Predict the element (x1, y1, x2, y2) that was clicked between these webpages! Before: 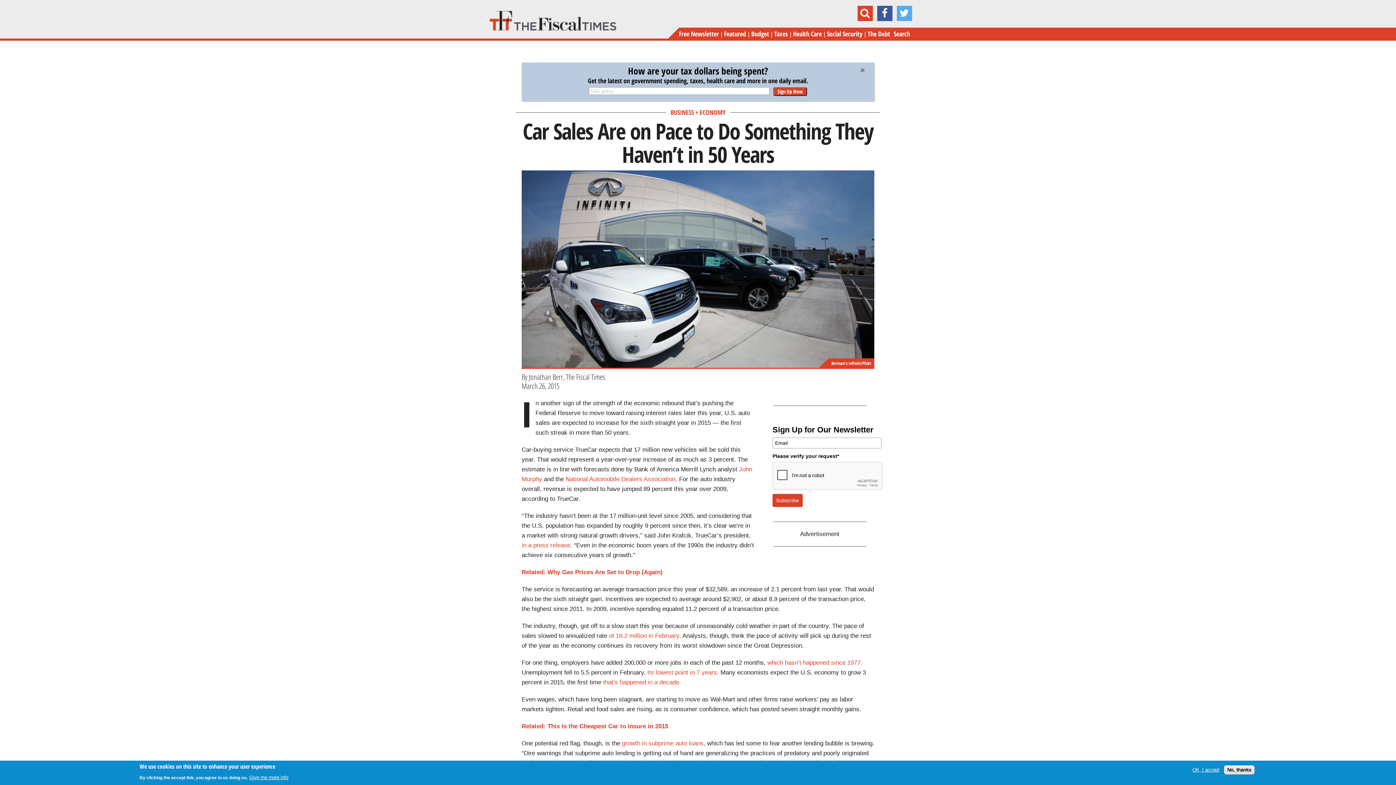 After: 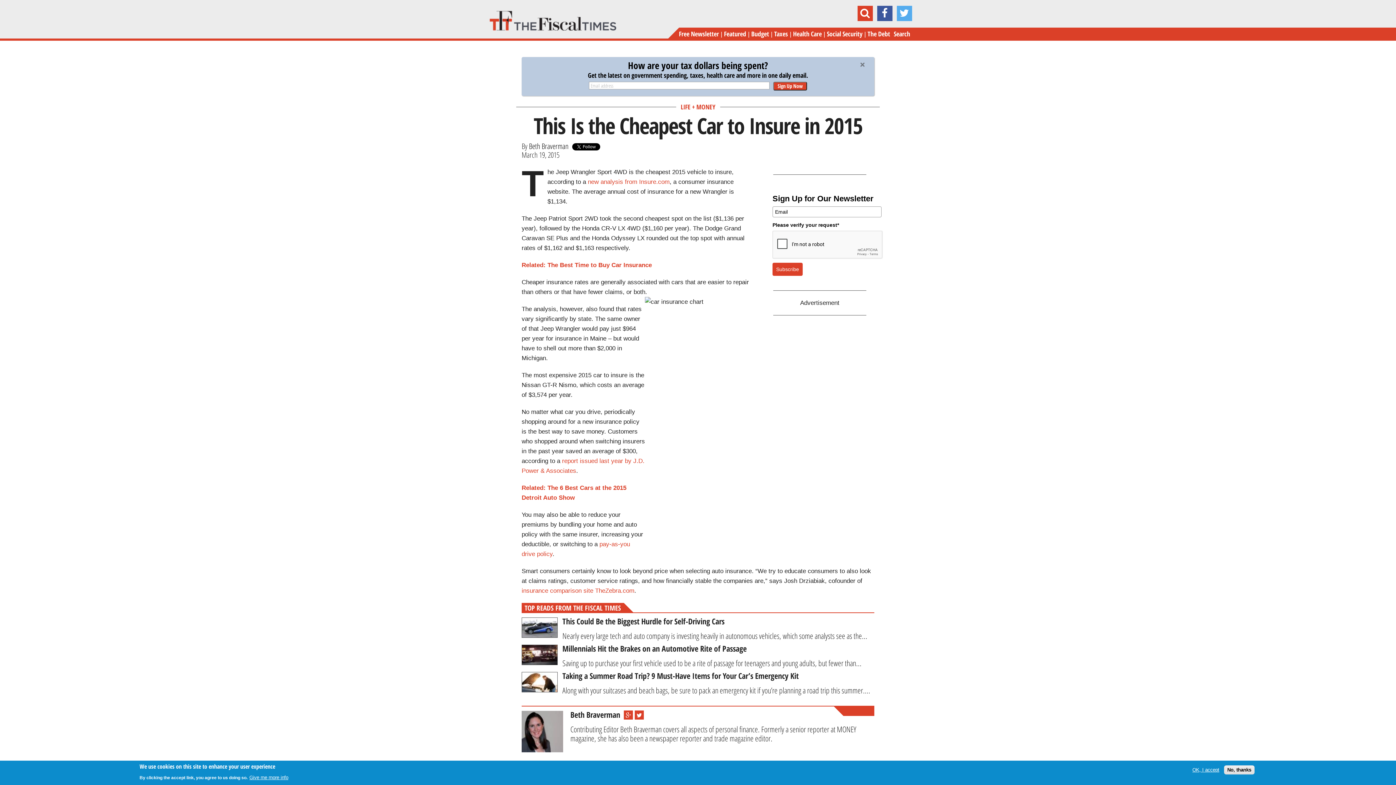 Action: bbox: (521, 723, 668, 730) label: Related: This Is the Cheapest Car to Insure in 2015